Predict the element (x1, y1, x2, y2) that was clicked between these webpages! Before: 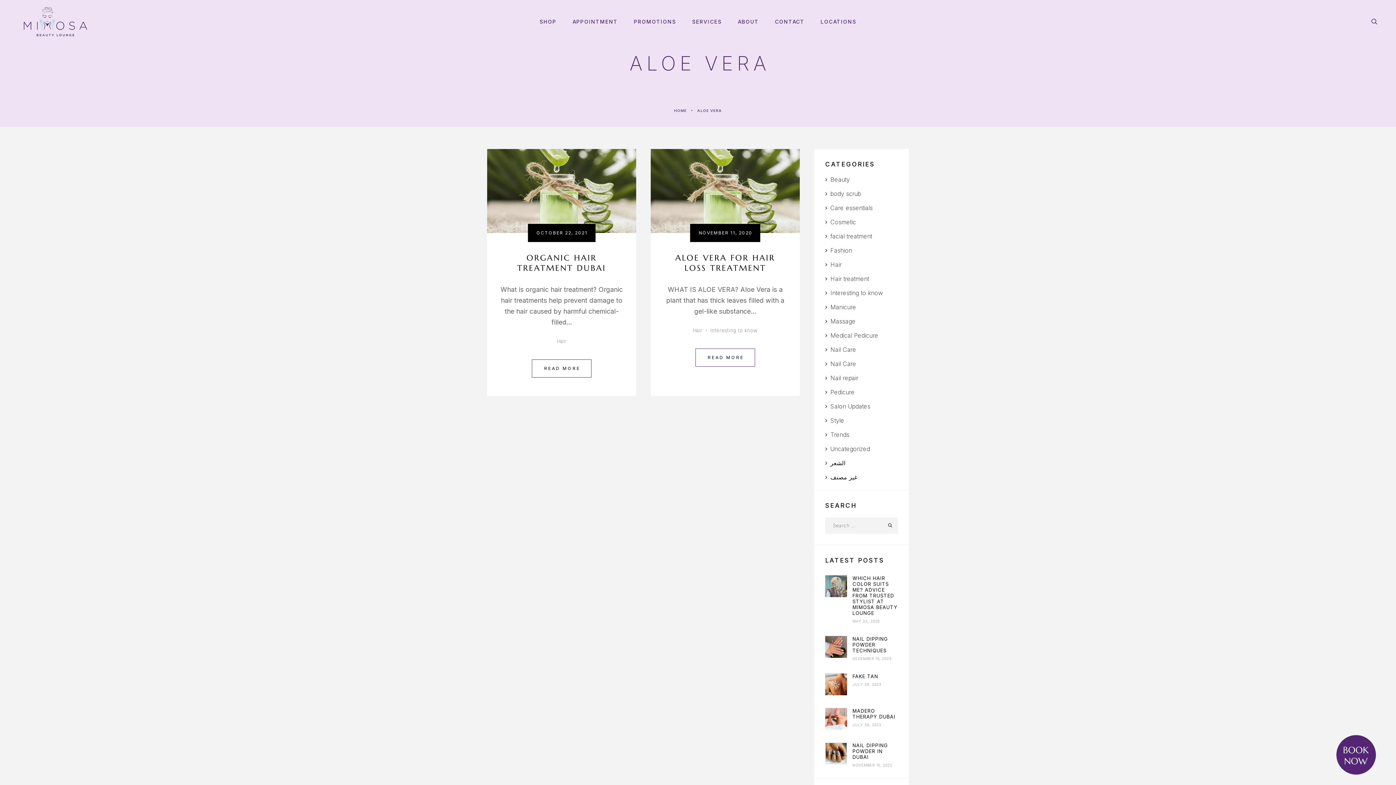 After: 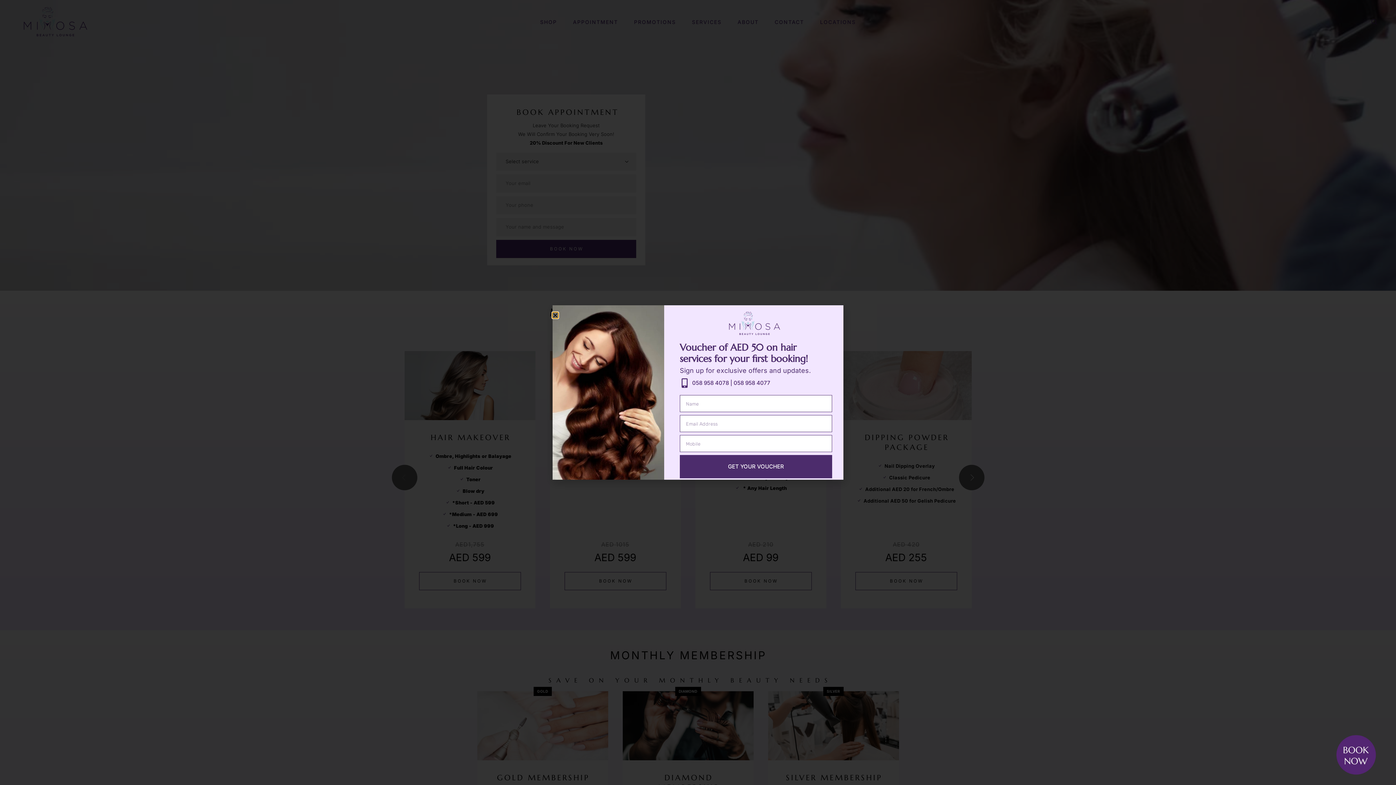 Action: bbox: (674, 108, 686, 112) label: HOME